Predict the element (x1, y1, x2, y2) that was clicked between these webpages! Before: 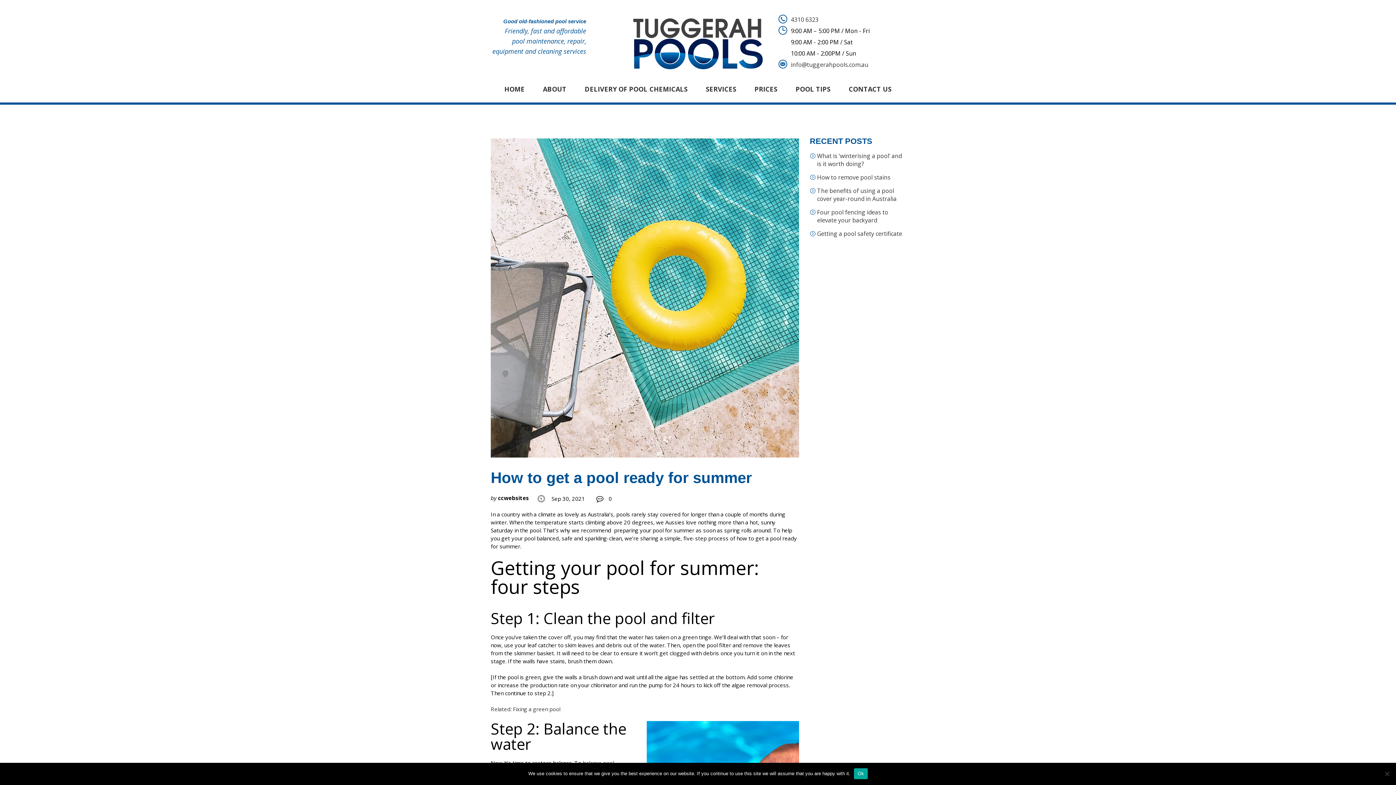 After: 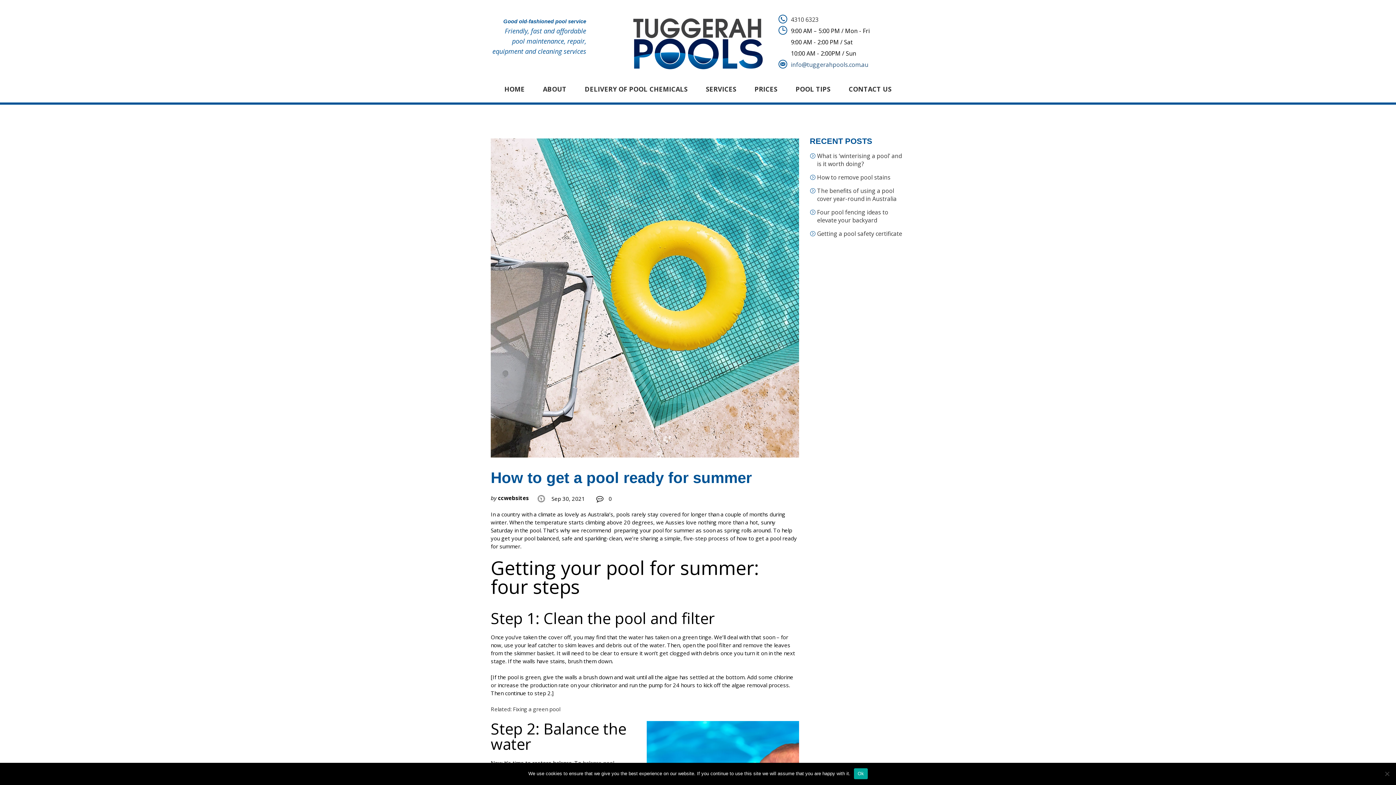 Action: bbox: (791, 60, 868, 68) label: info@tuggerahpools.com.au